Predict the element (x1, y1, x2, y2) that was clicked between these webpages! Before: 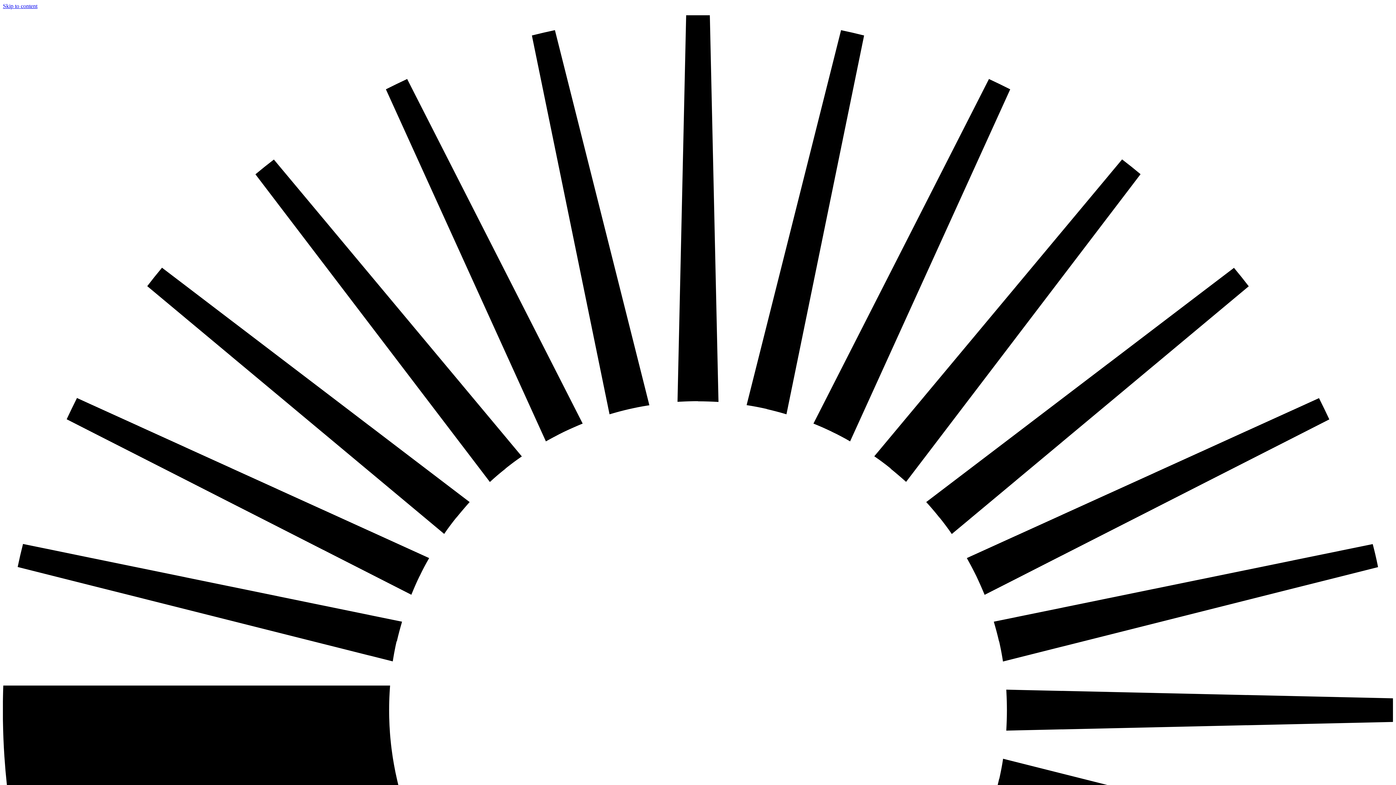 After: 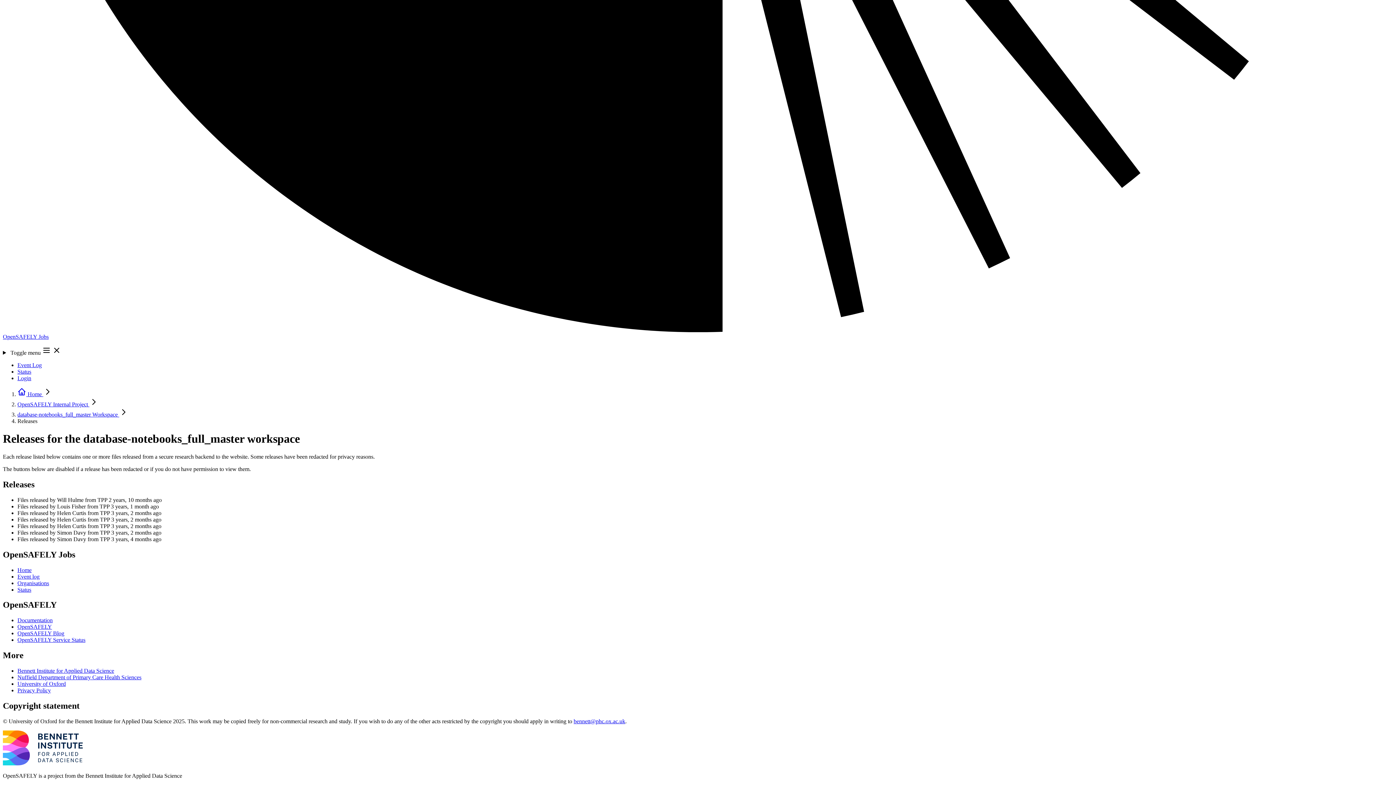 Action: bbox: (2, 2, 37, 9) label: Skip to content